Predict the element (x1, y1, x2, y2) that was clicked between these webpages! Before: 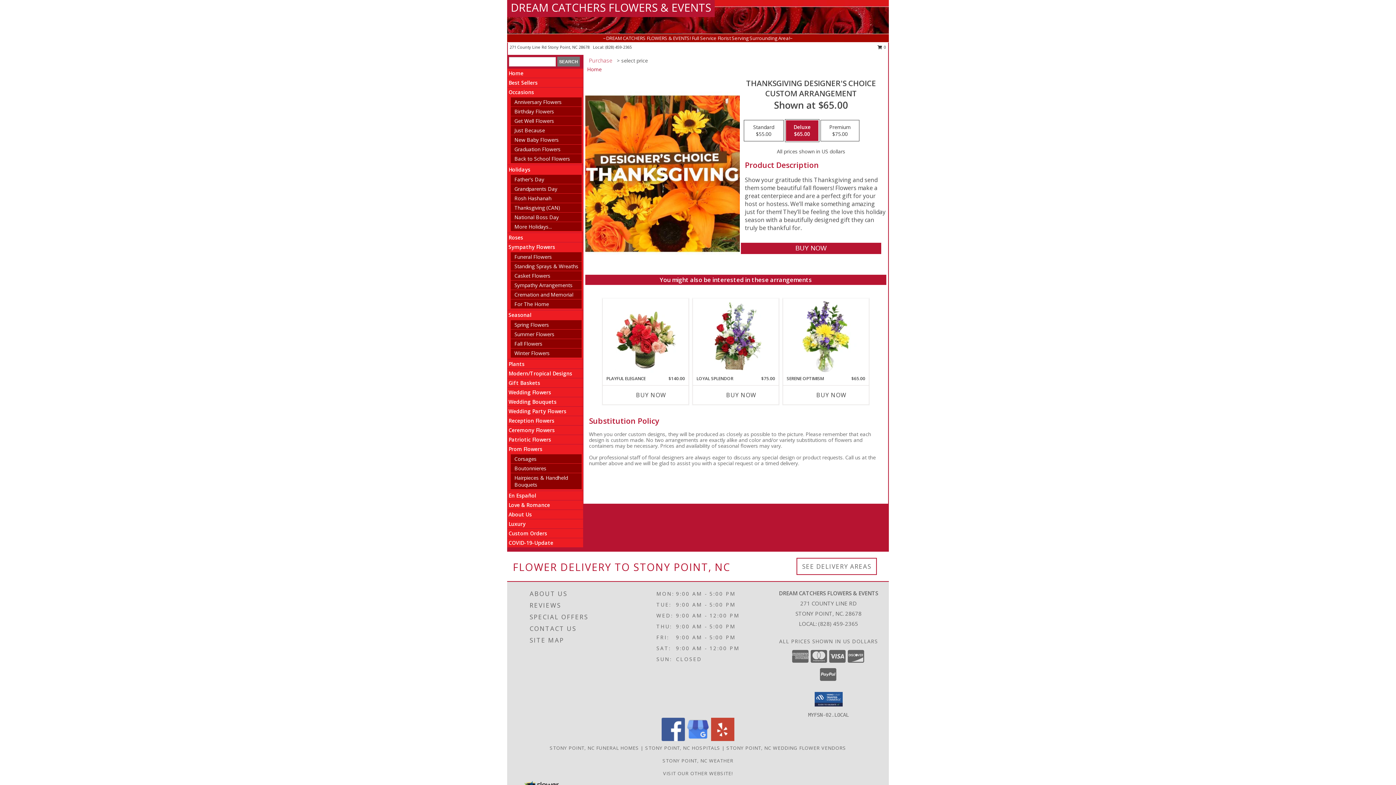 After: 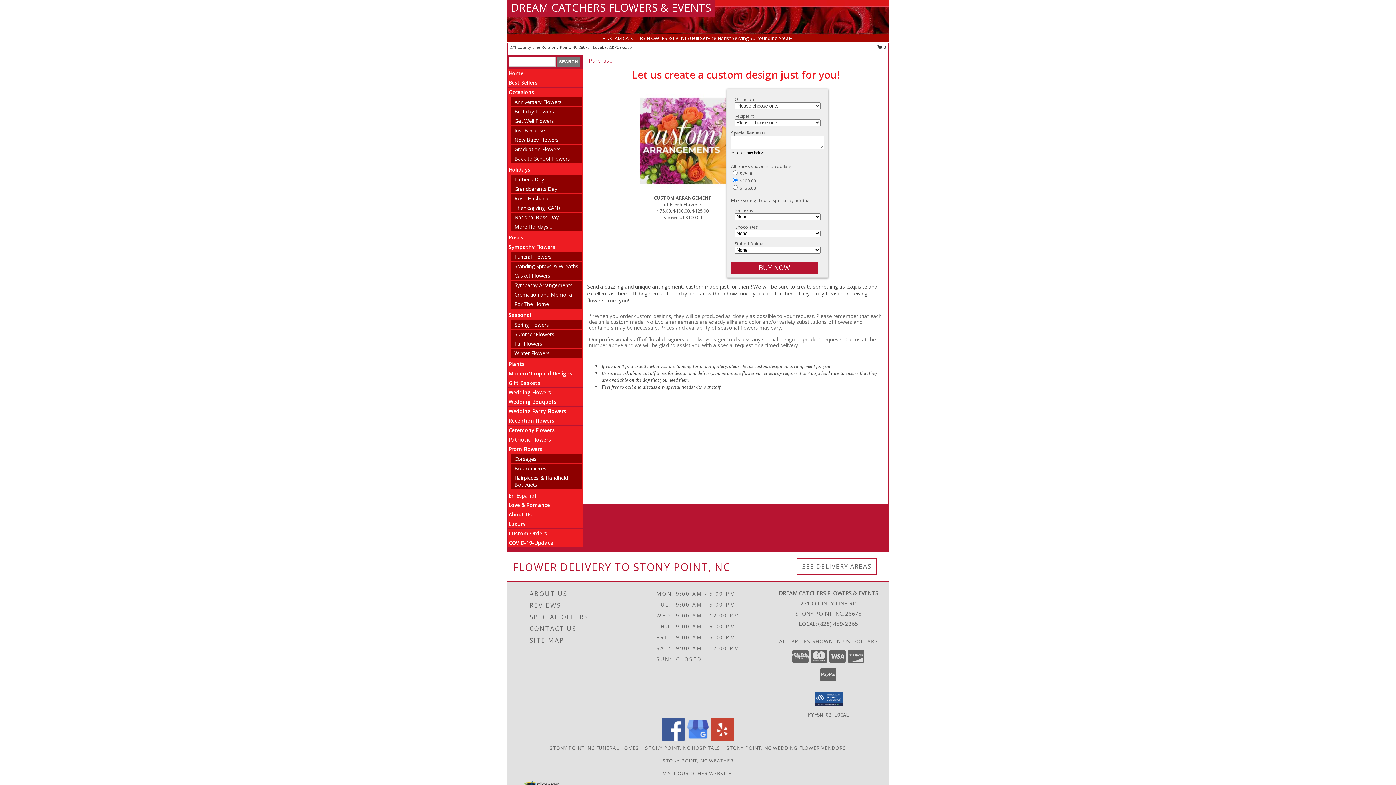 Action: bbox: (508, 530, 547, 537) label: Custom Orders